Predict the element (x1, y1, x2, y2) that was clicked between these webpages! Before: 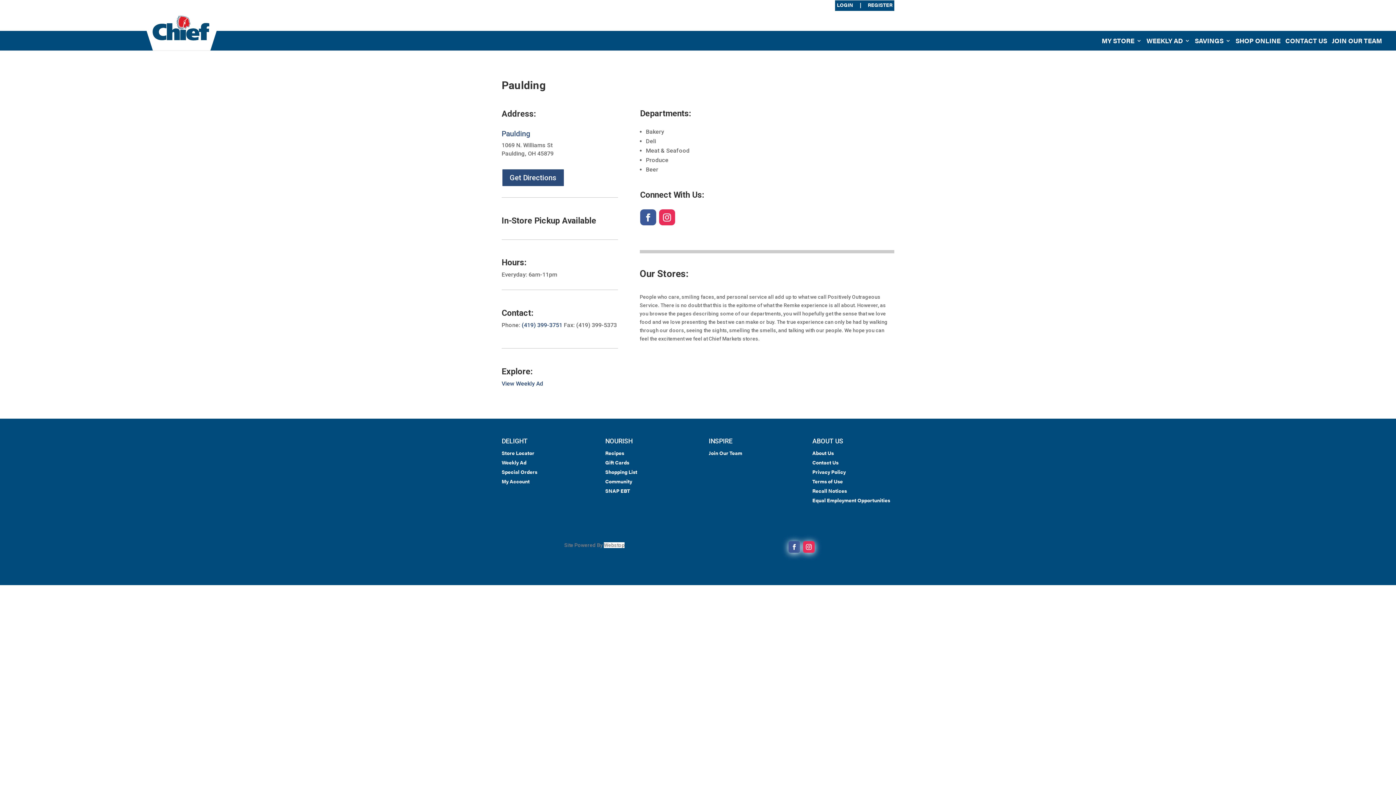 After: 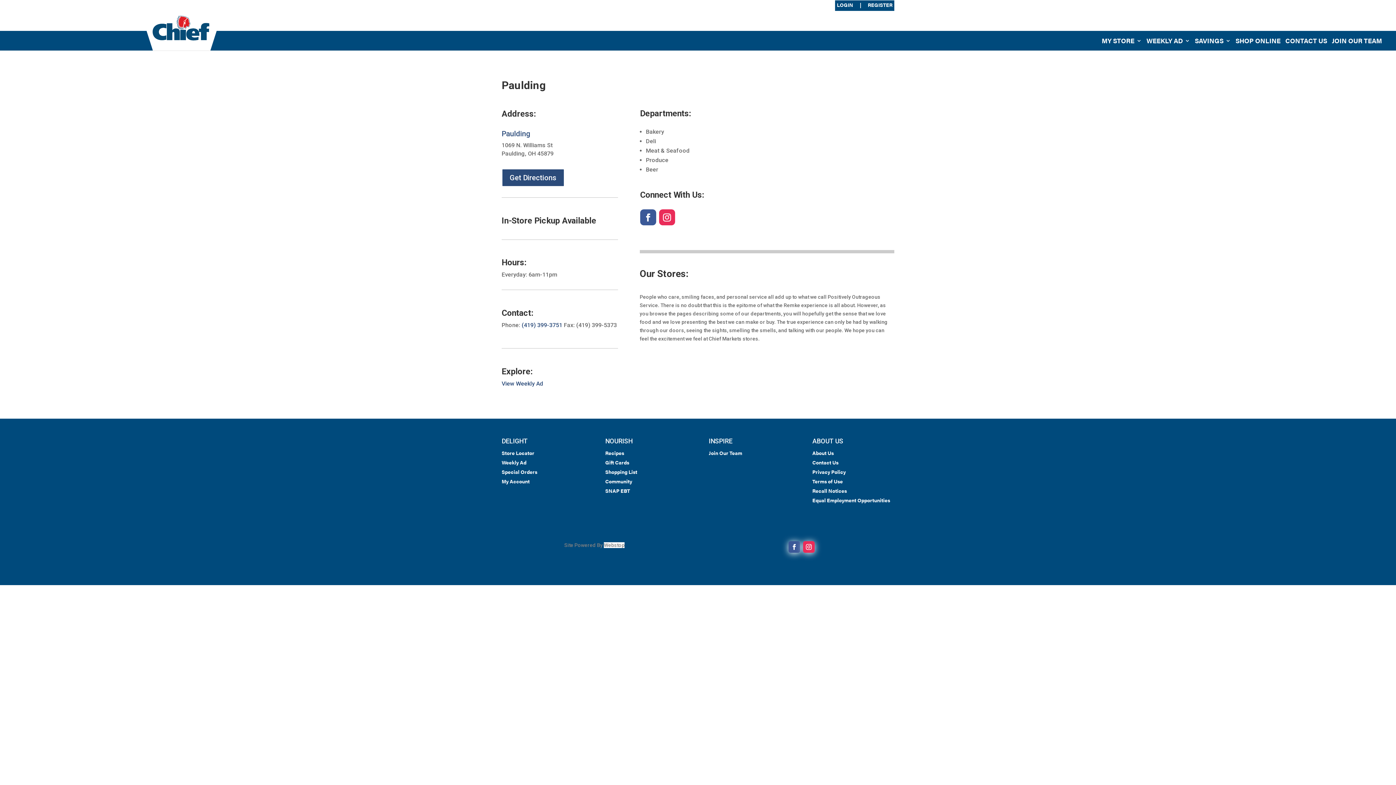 Action: label: Special Orders bbox: (501, 468, 537, 475)